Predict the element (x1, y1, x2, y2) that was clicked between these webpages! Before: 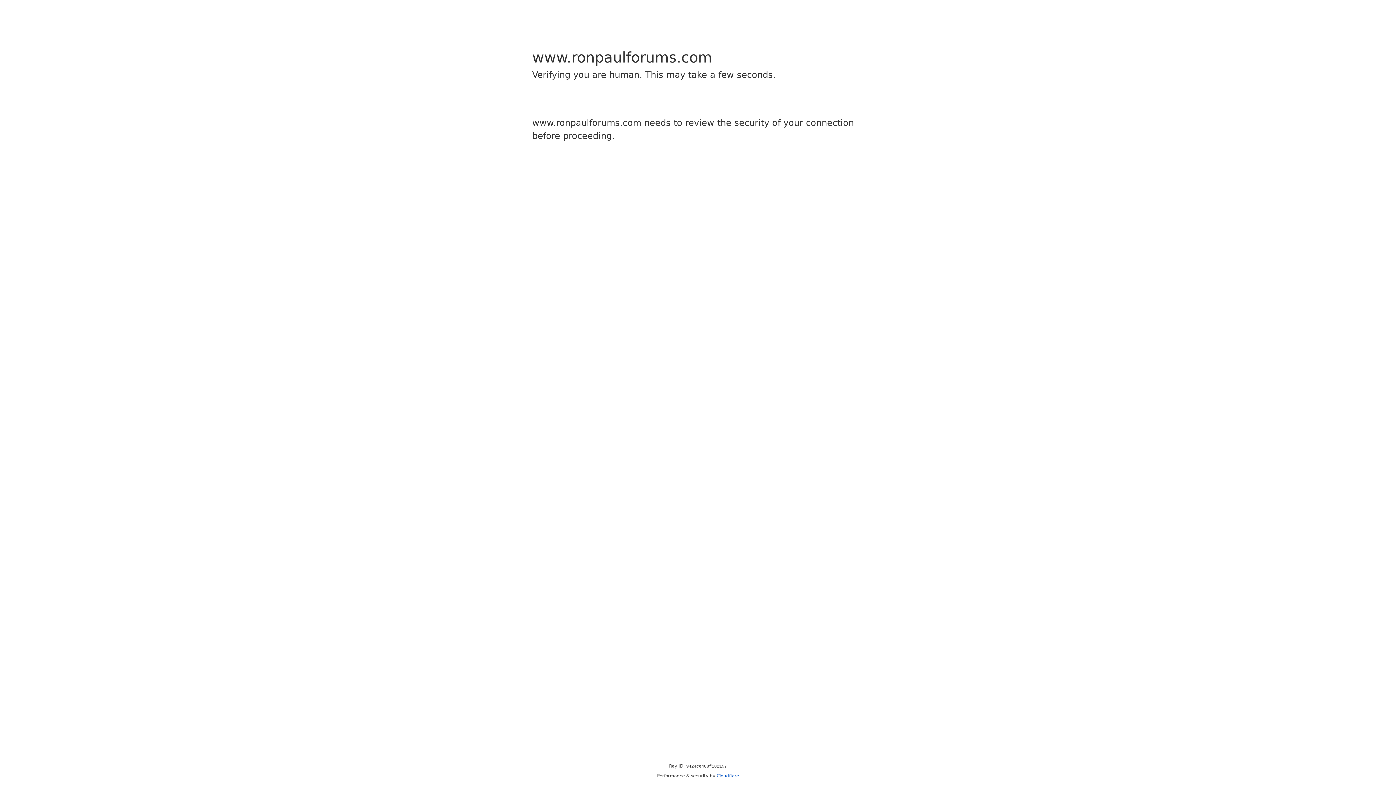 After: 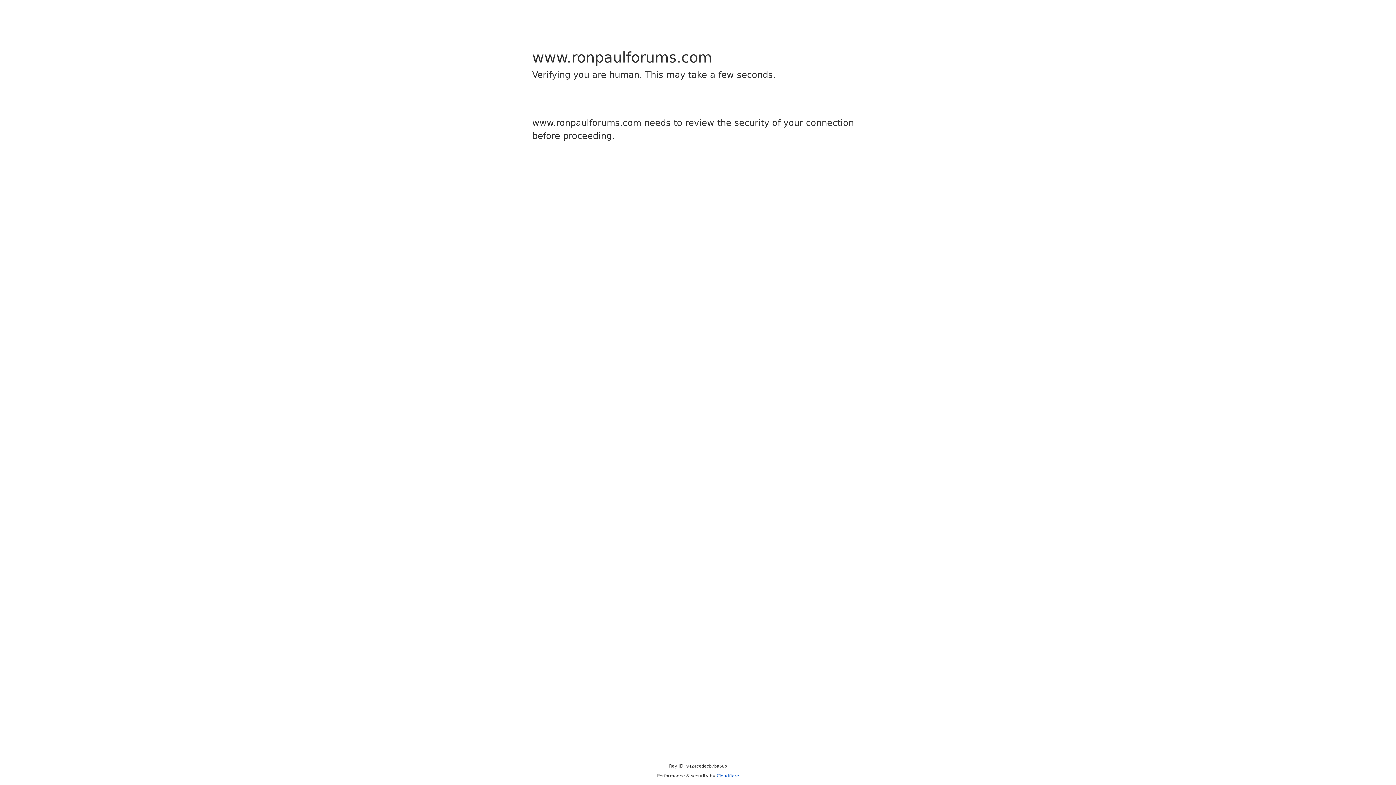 Action: label: Cloudflare bbox: (716, 773, 739, 778)